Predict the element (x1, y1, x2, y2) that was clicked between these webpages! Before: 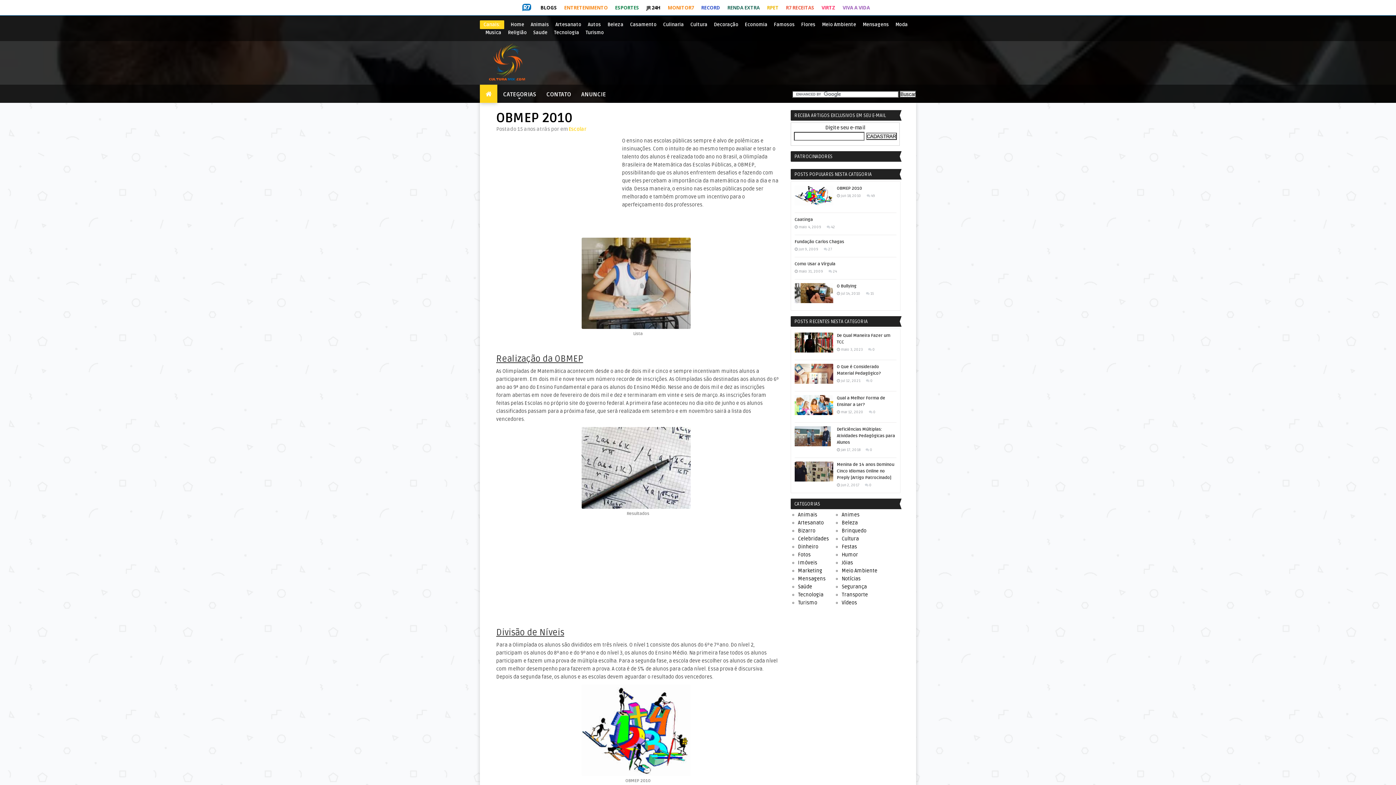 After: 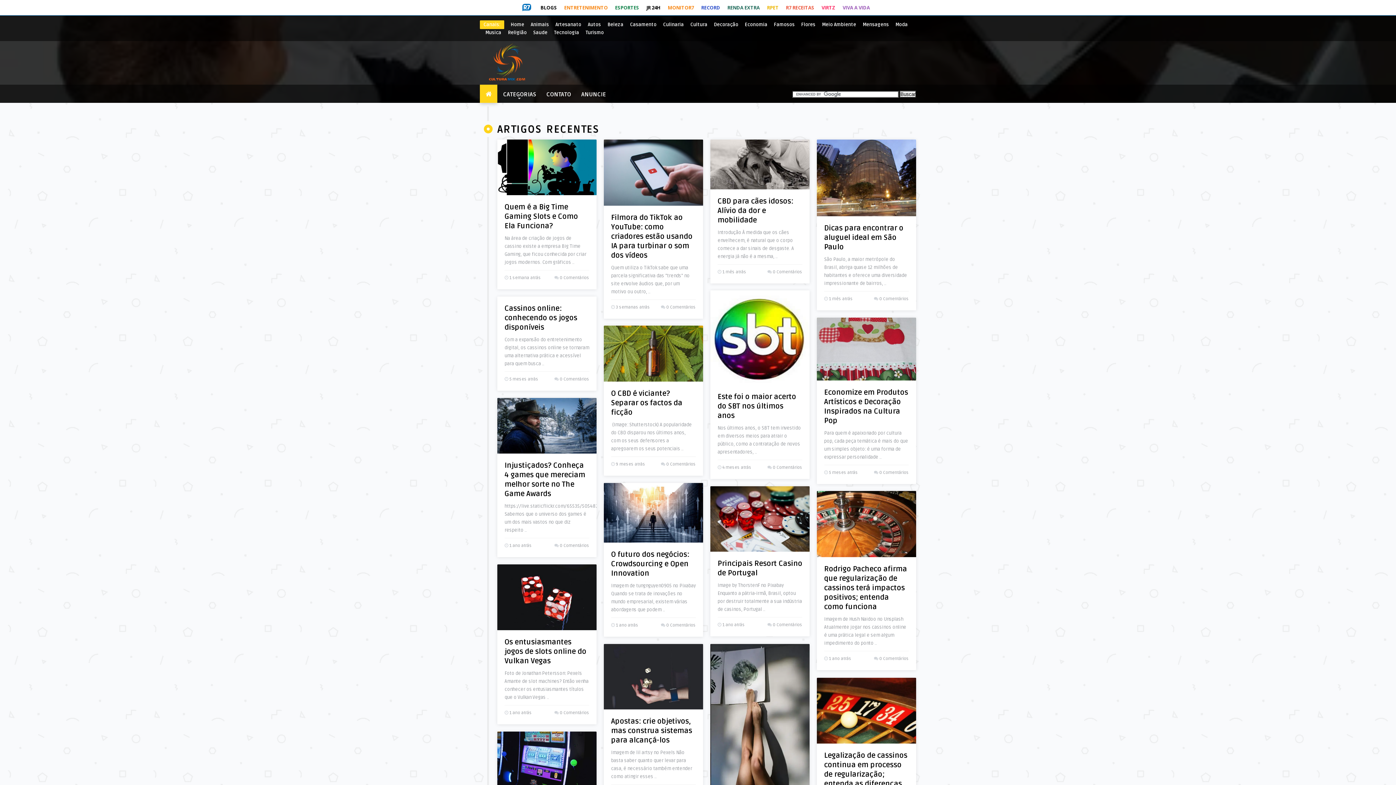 Action: bbox: (510, 21, 524, 27) label: Home